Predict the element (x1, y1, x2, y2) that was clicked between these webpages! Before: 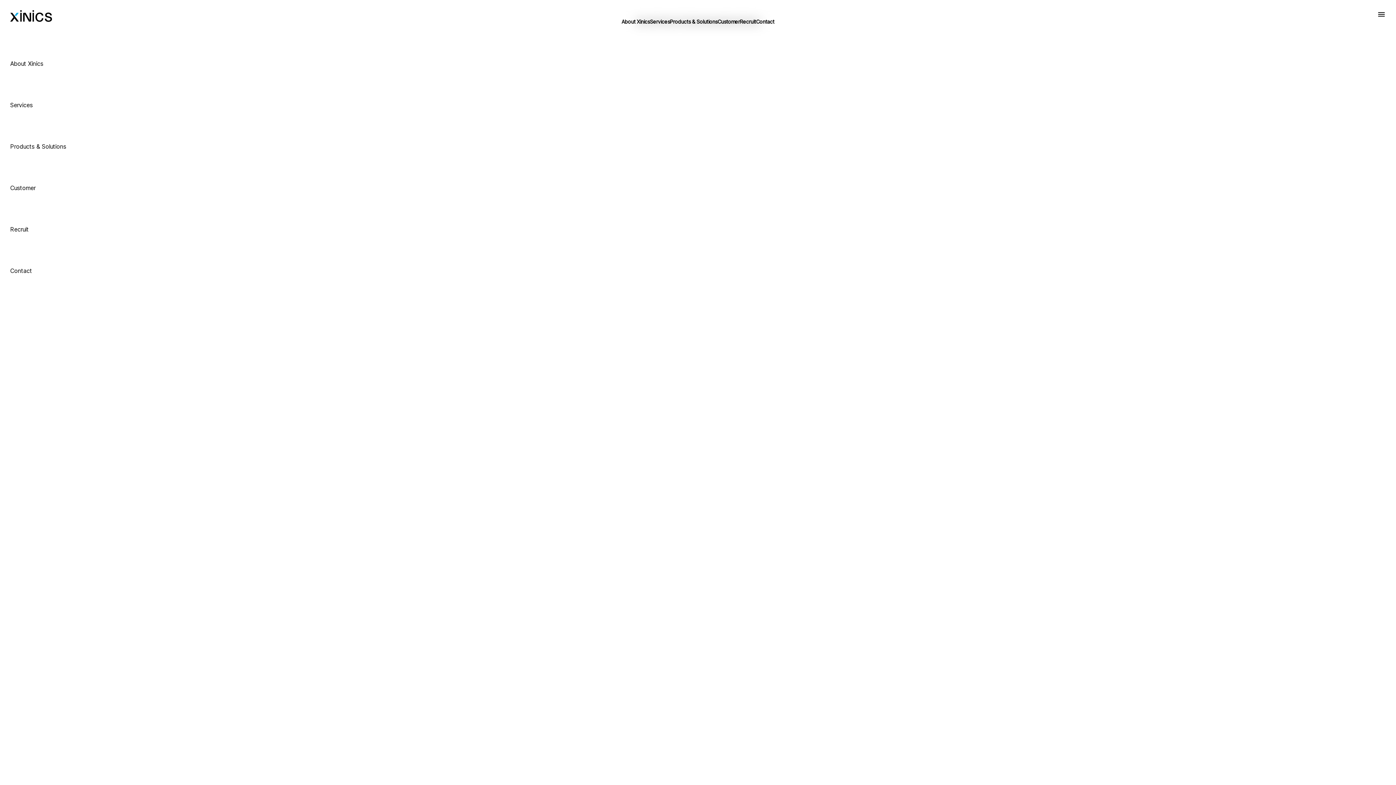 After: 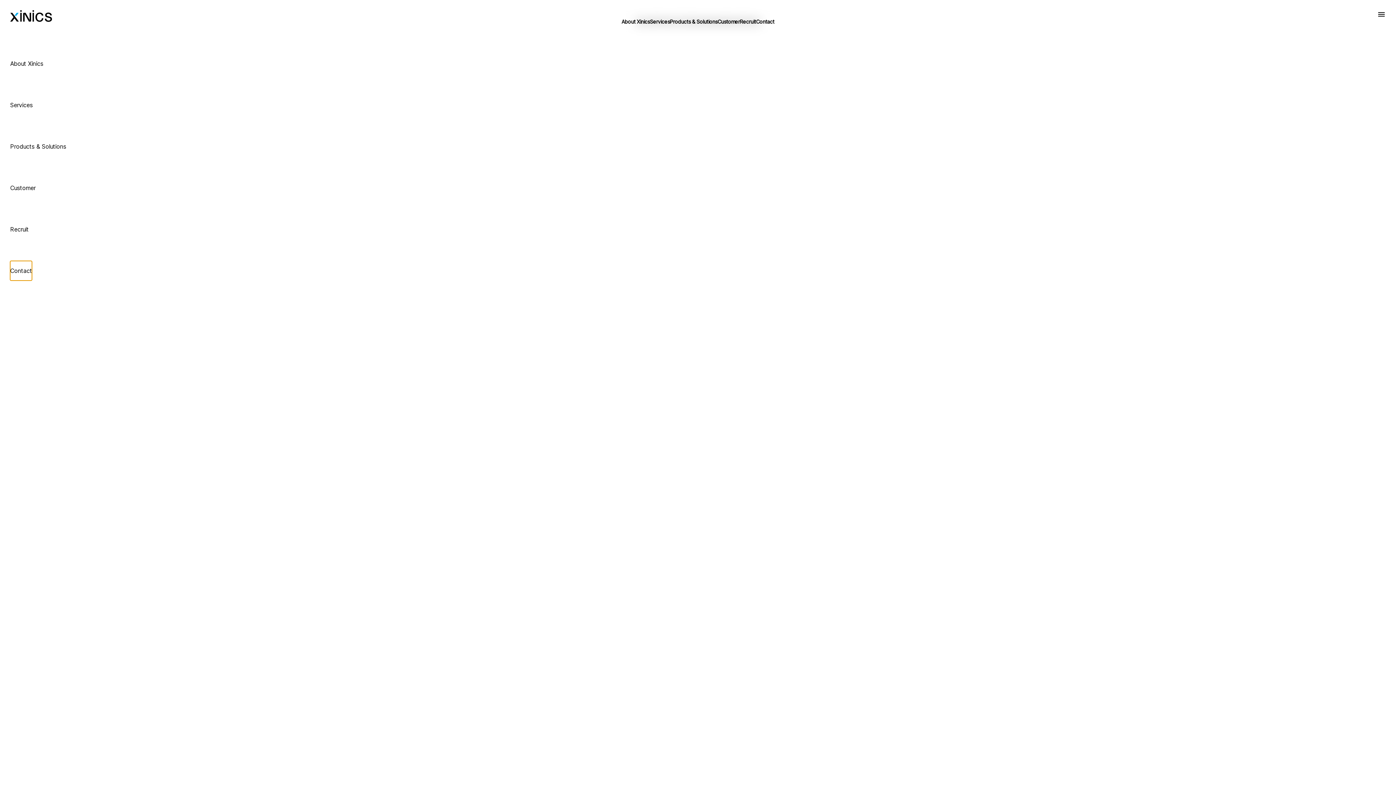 Action: bbox: (10, 261, 32, 280) label: Contact